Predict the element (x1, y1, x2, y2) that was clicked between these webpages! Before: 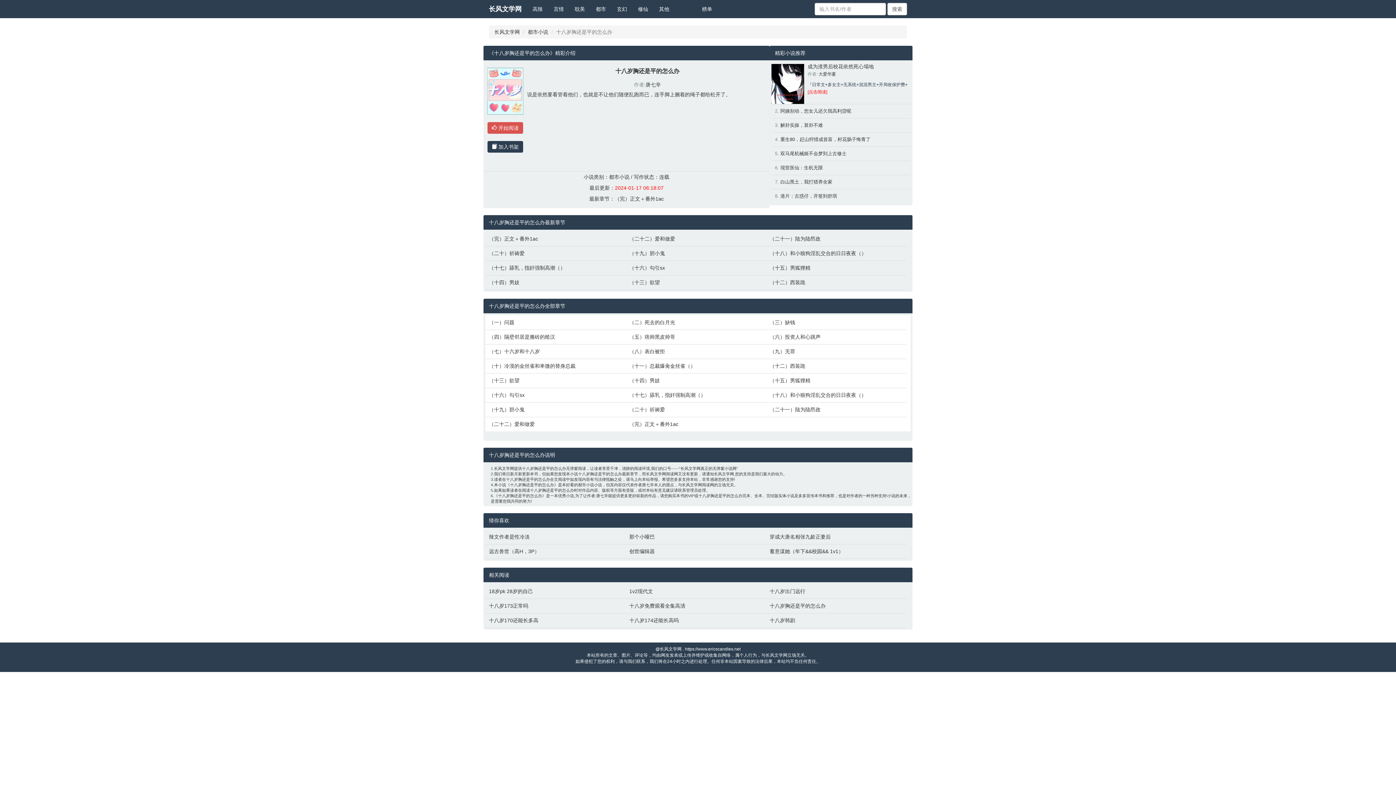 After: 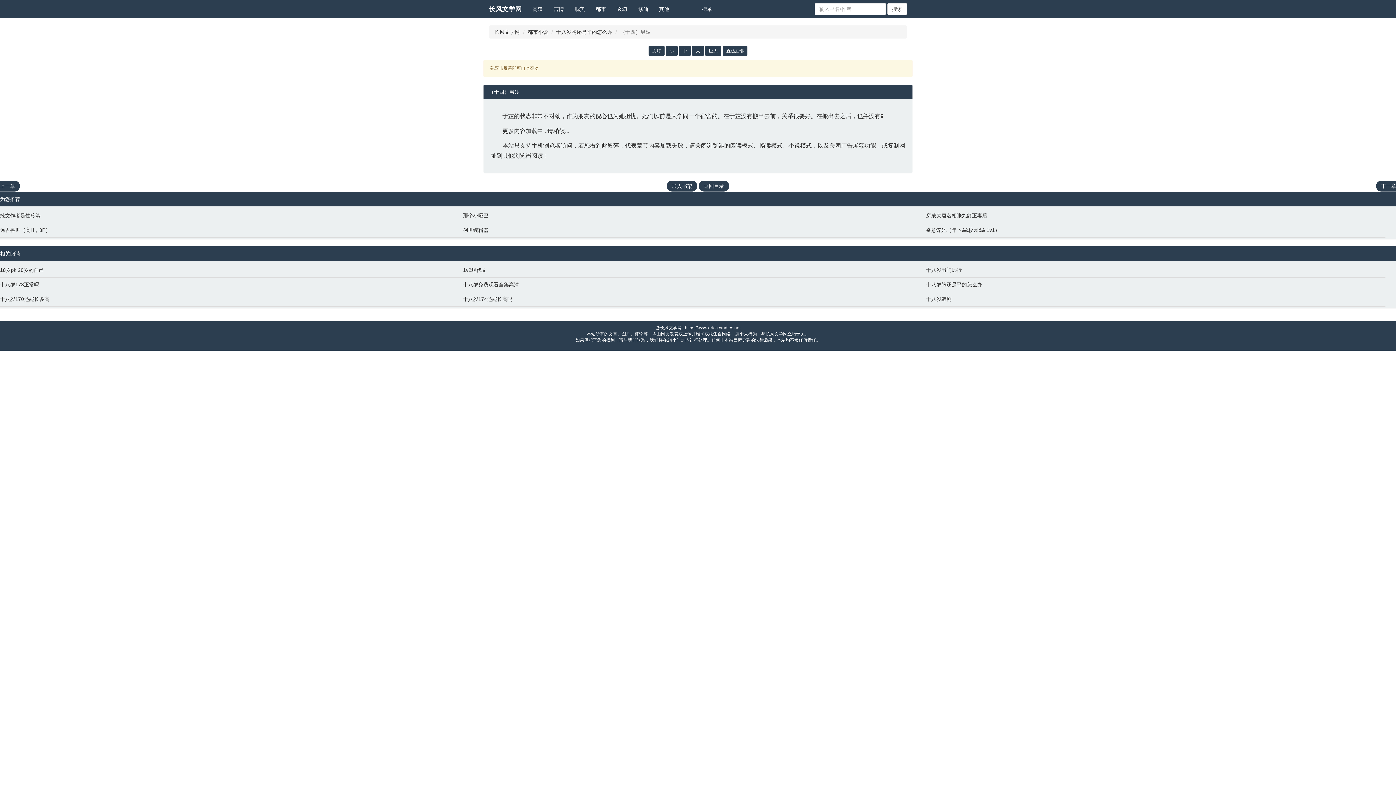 Action: label: （十四）男妓 bbox: (629, 377, 762, 384)